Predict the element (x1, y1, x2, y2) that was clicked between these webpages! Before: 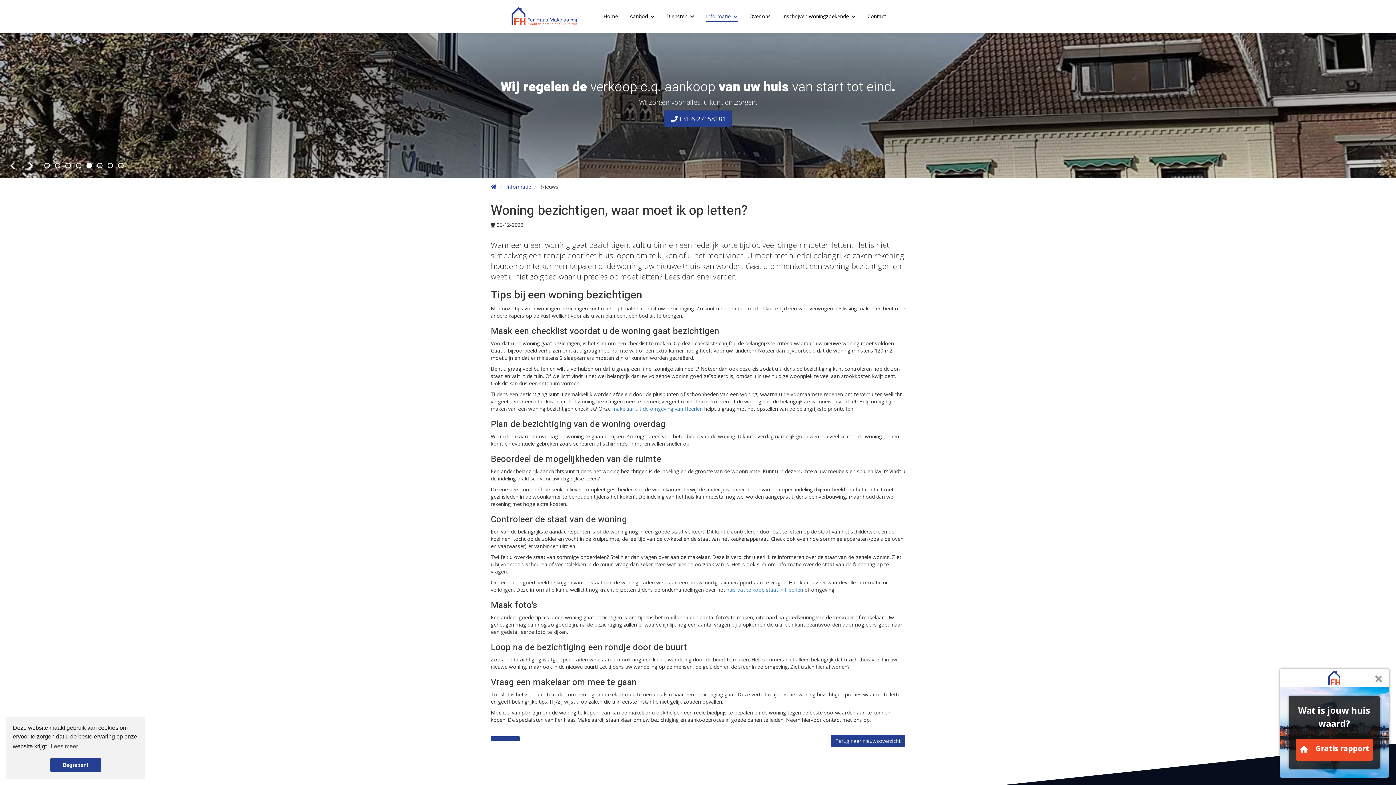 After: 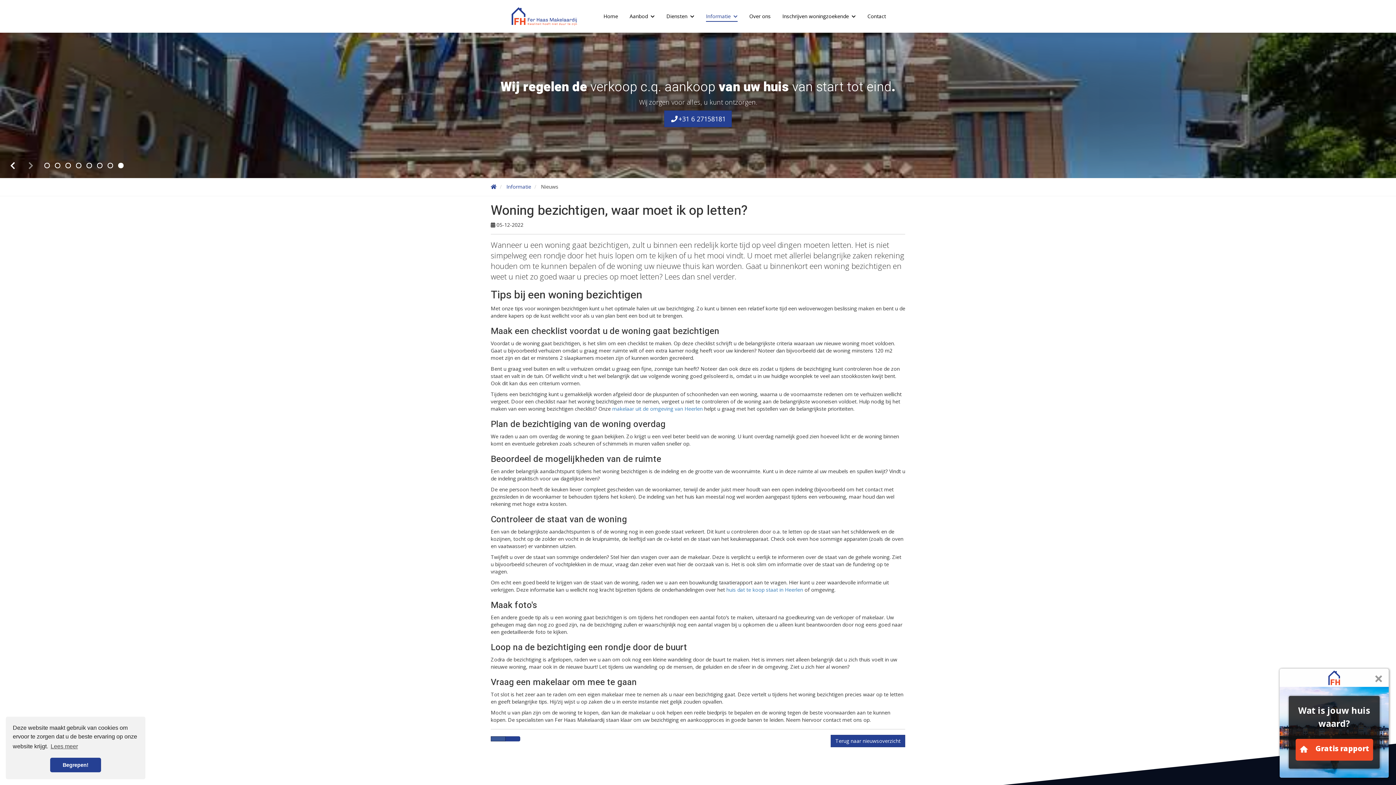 Action: bbox: (490, 736, 505, 741) label: Delen op Facebook